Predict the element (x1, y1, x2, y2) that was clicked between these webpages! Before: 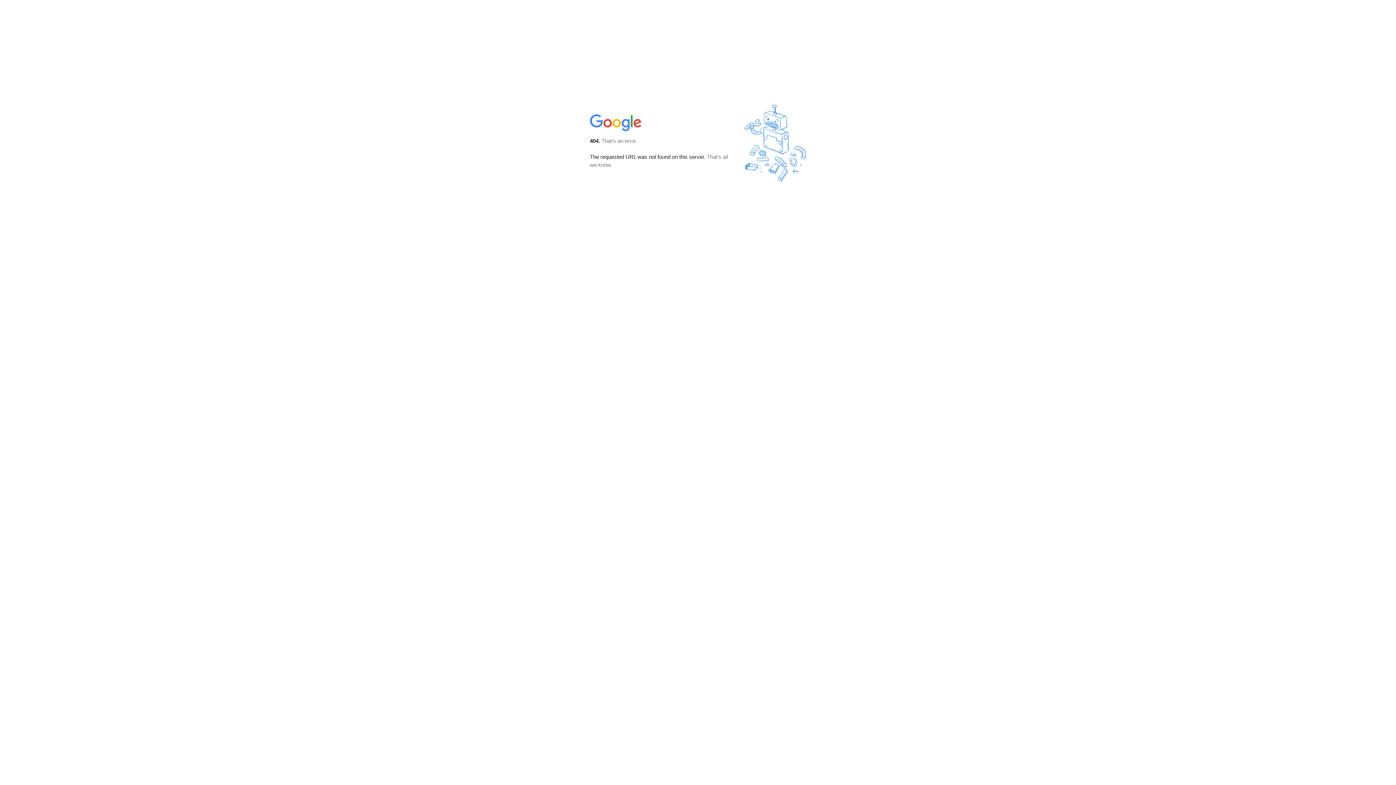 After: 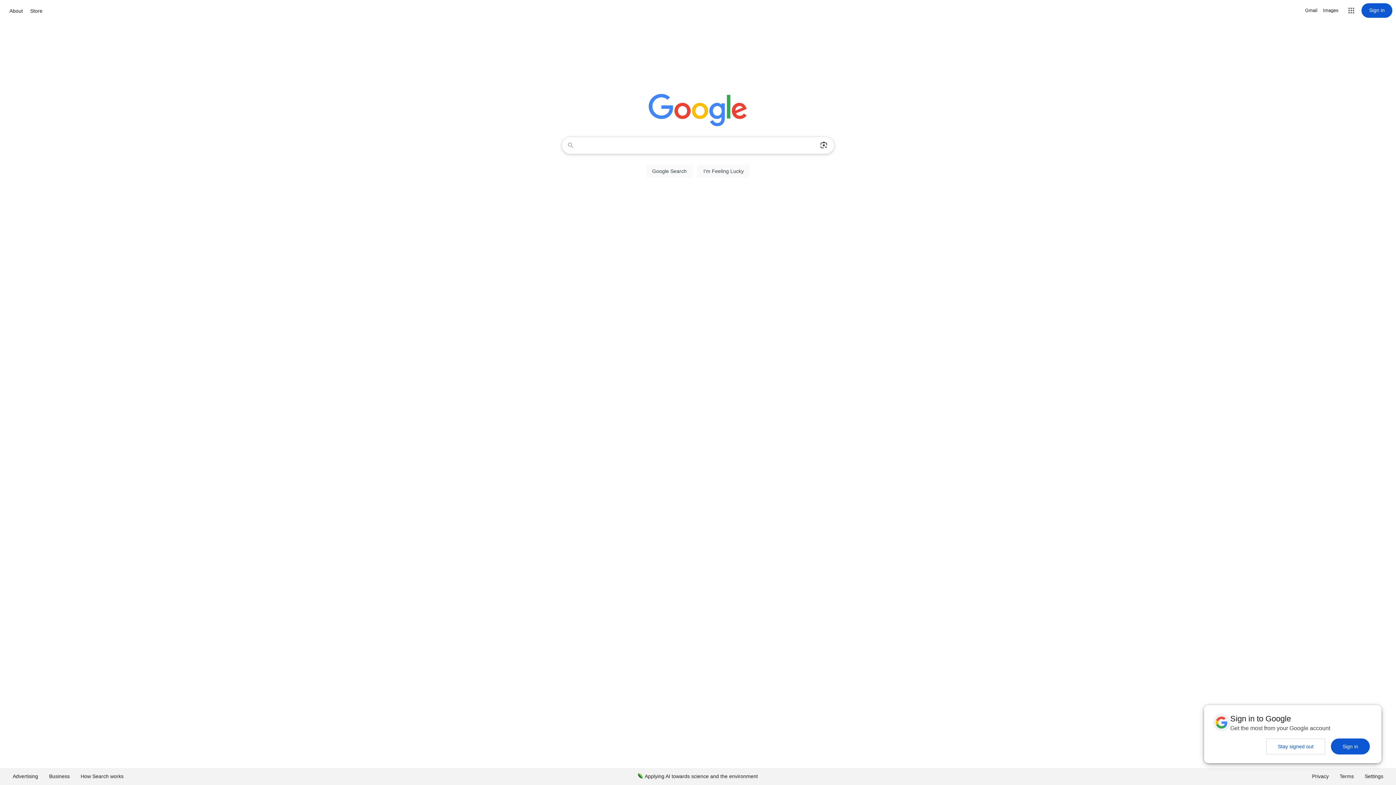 Action: bbox: (590, 127, 642, 134)